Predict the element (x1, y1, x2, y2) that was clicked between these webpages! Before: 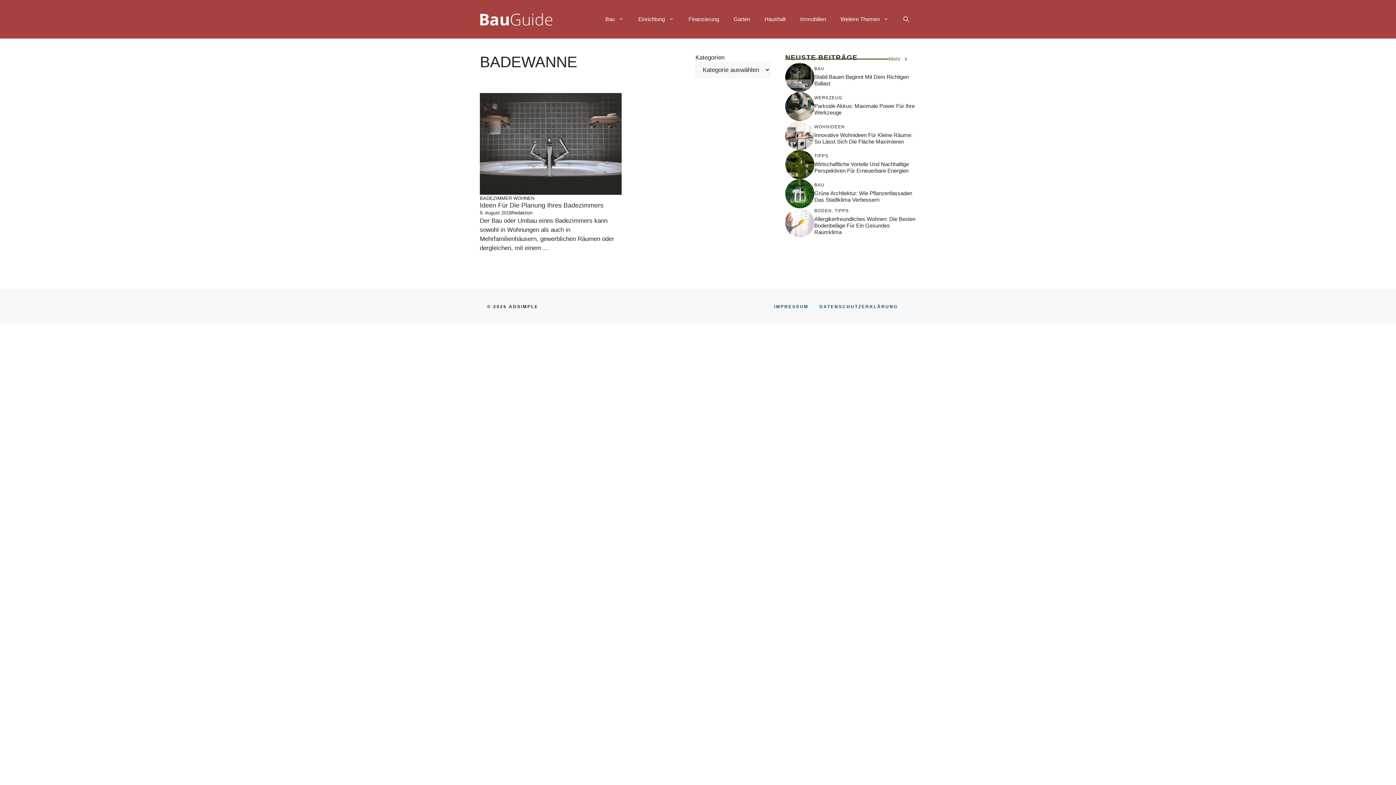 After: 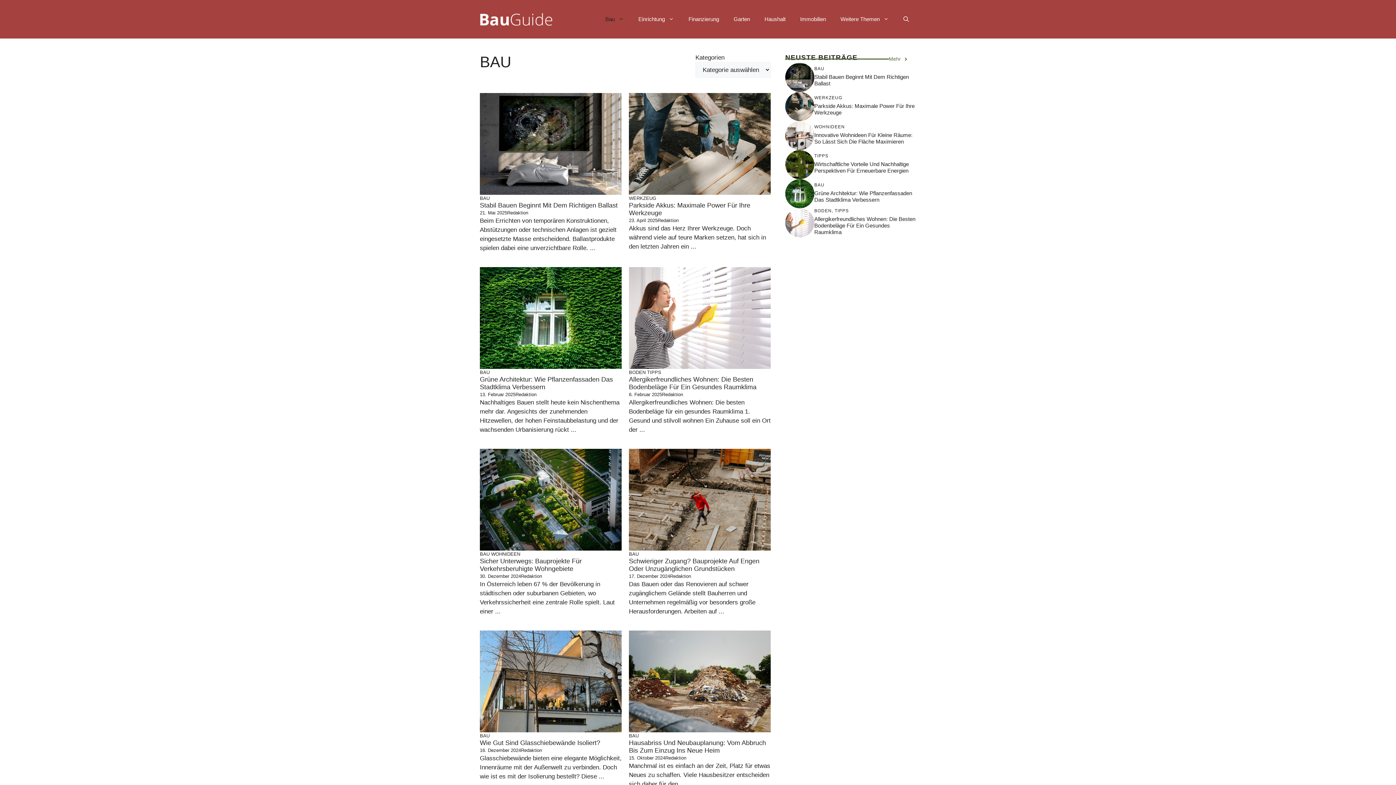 Action: bbox: (598, 8, 631, 30) label: Bau